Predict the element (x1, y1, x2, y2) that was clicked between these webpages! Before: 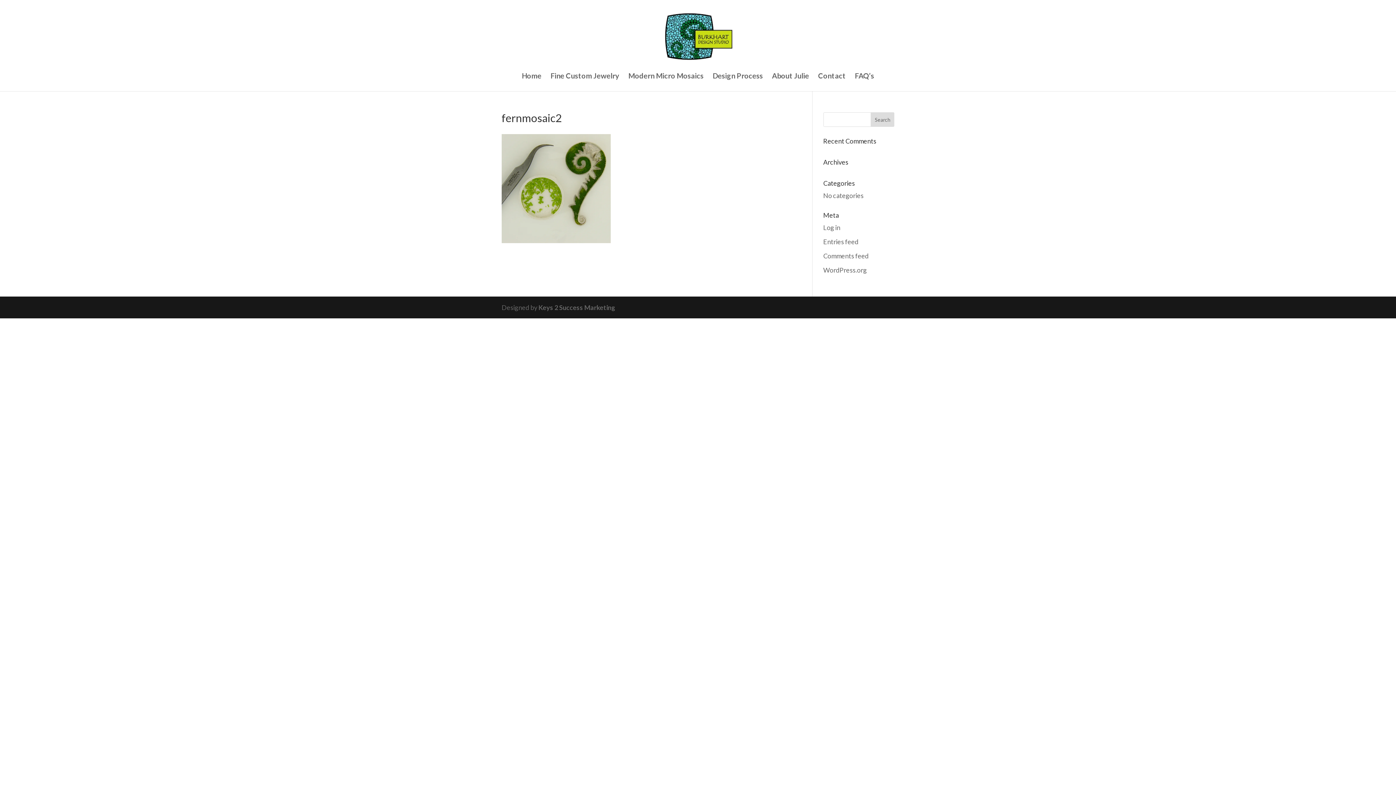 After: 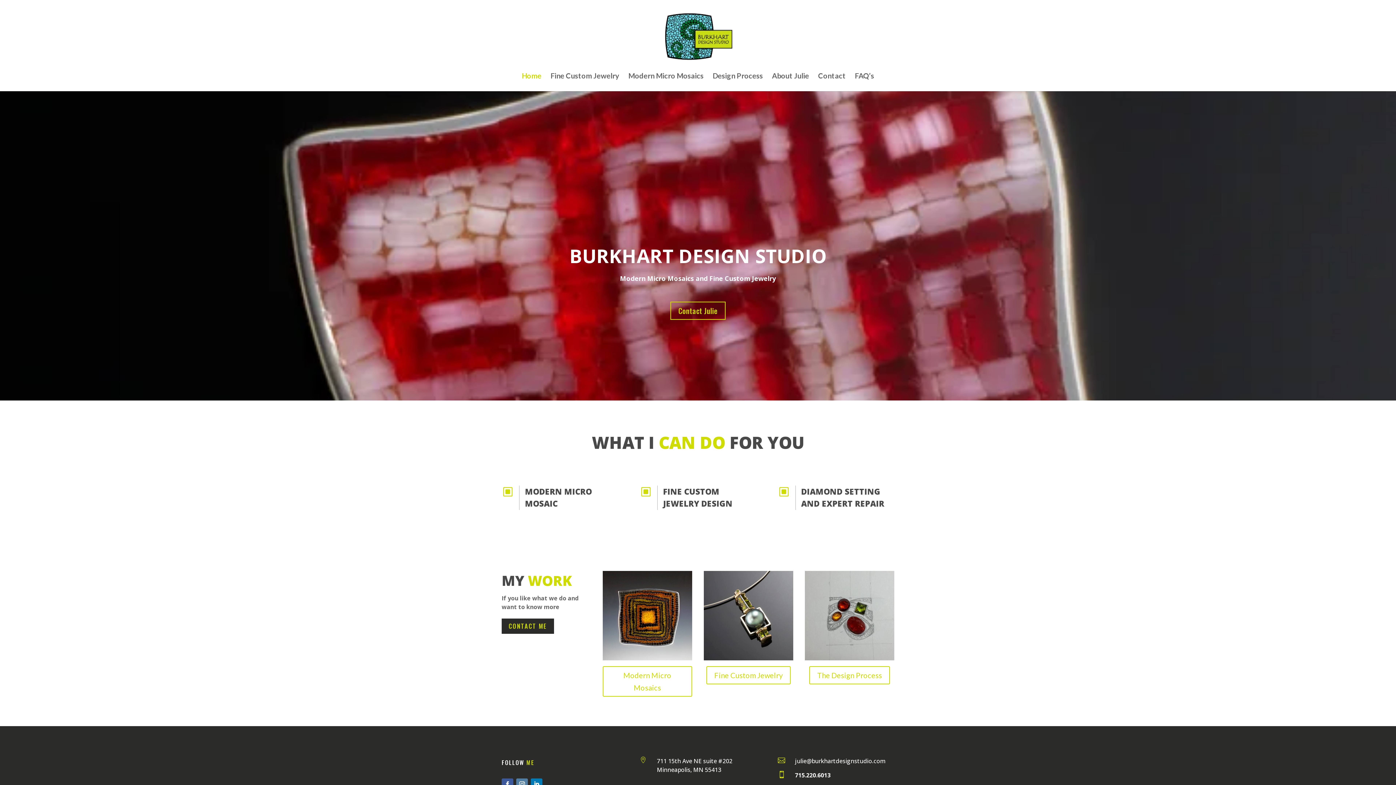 Action: bbox: (522, 73, 541, 91) label: Home